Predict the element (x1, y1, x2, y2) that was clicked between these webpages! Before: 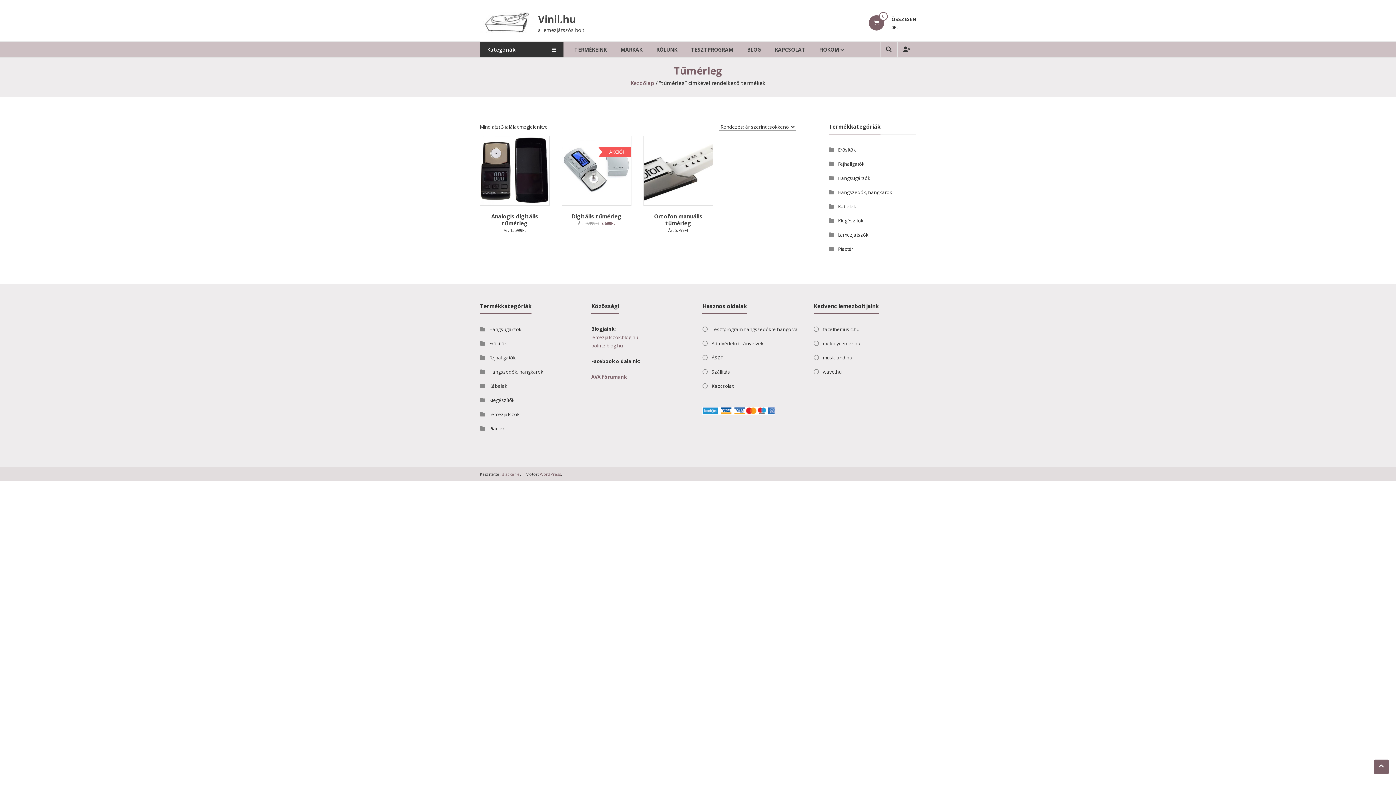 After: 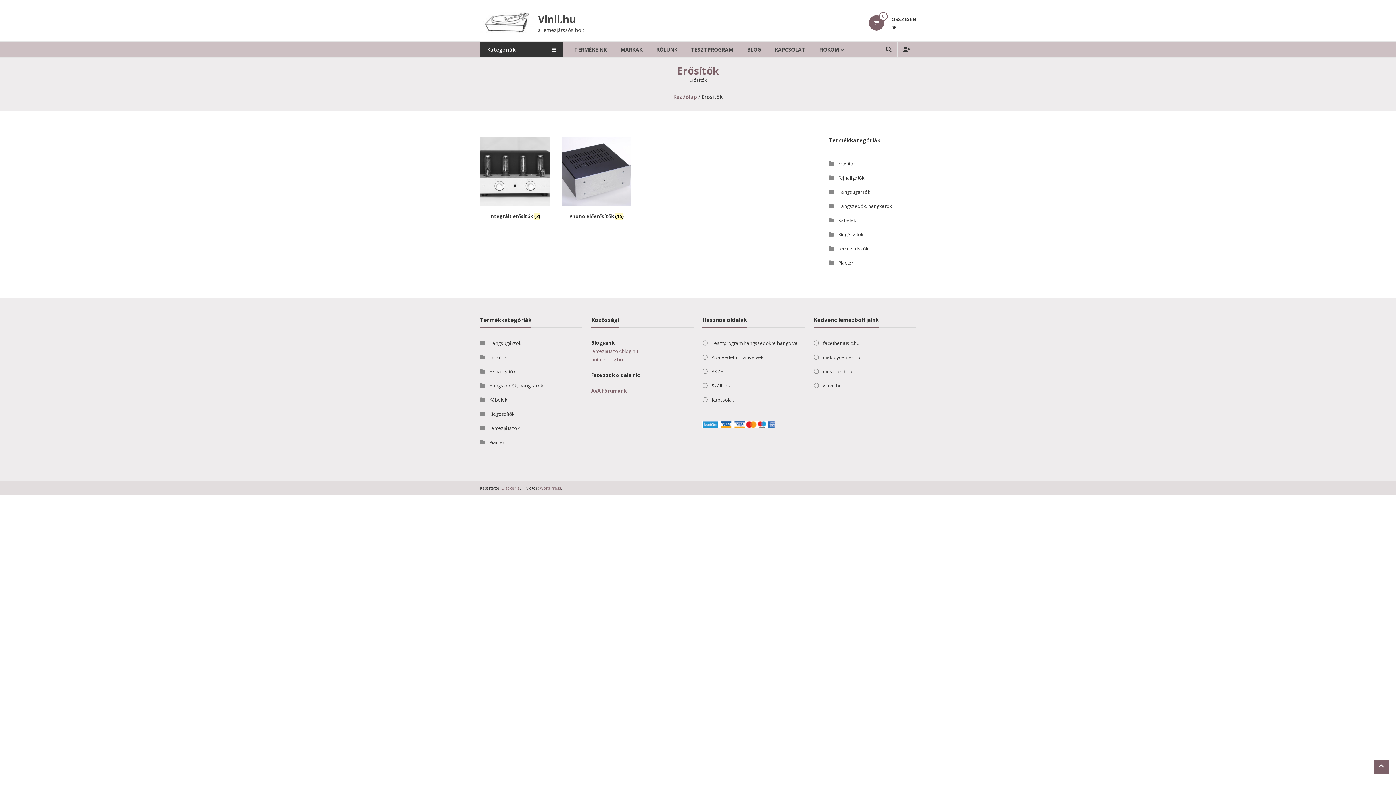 Action: label: Erősítők bbox: (838, 146, 856, 153)